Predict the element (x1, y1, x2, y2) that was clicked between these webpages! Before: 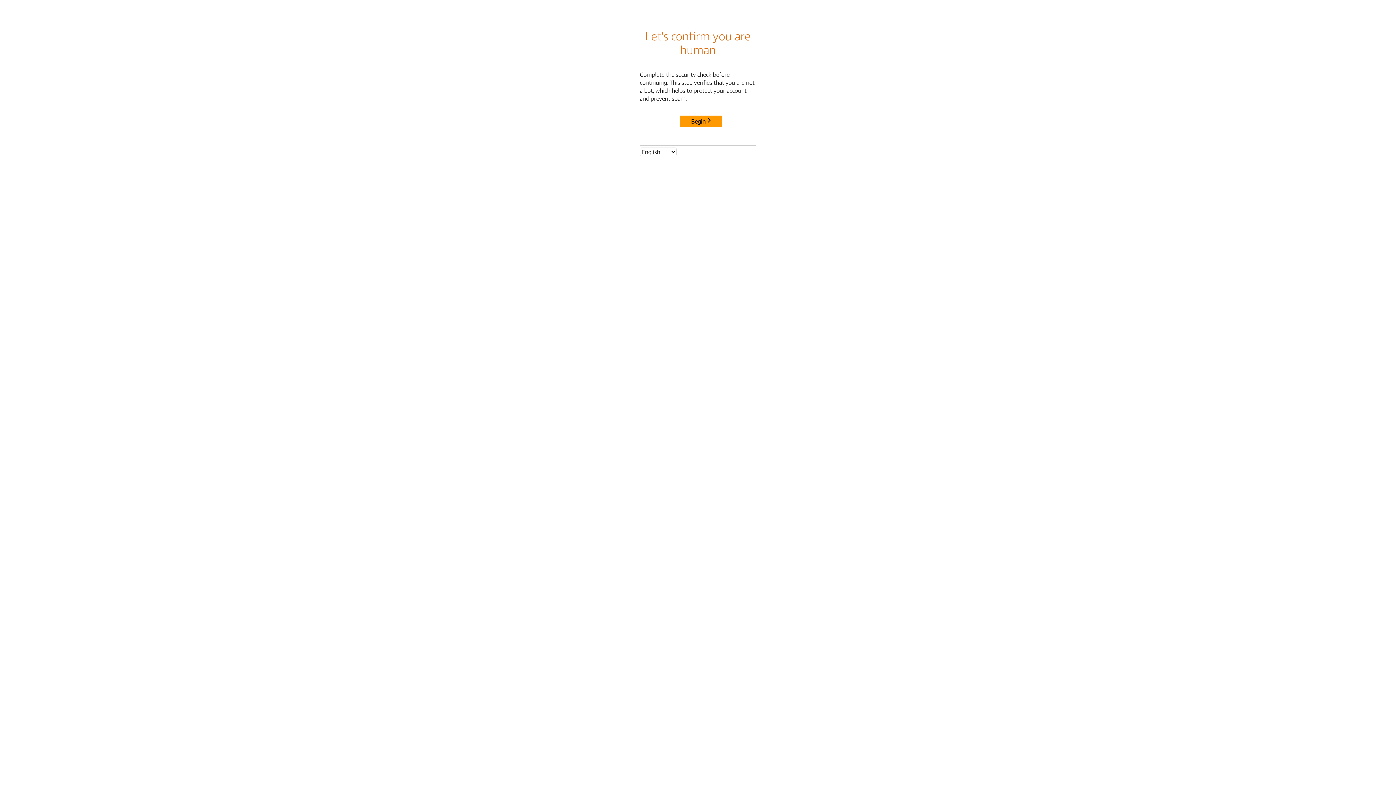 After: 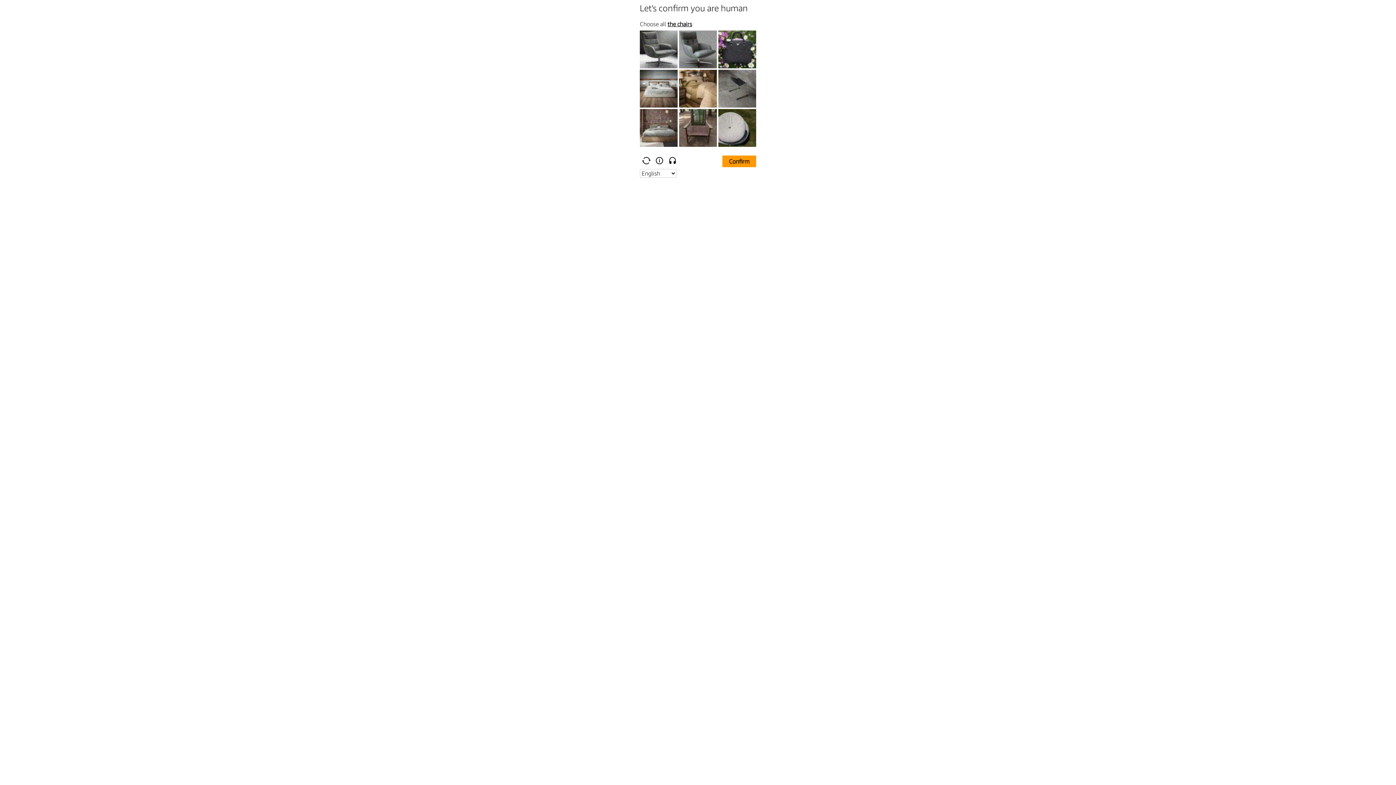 Action: label: Begin bbox: (680, 115, 722, 127)